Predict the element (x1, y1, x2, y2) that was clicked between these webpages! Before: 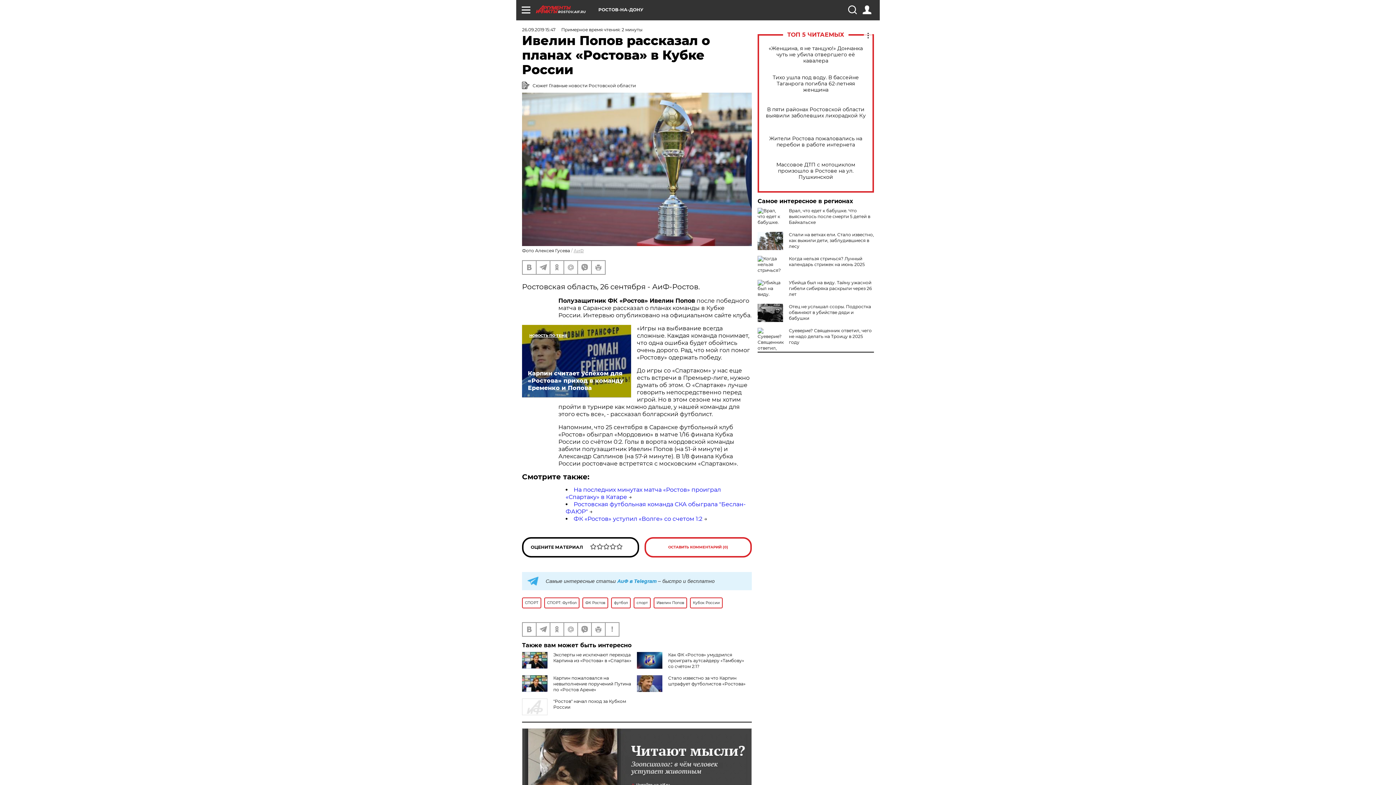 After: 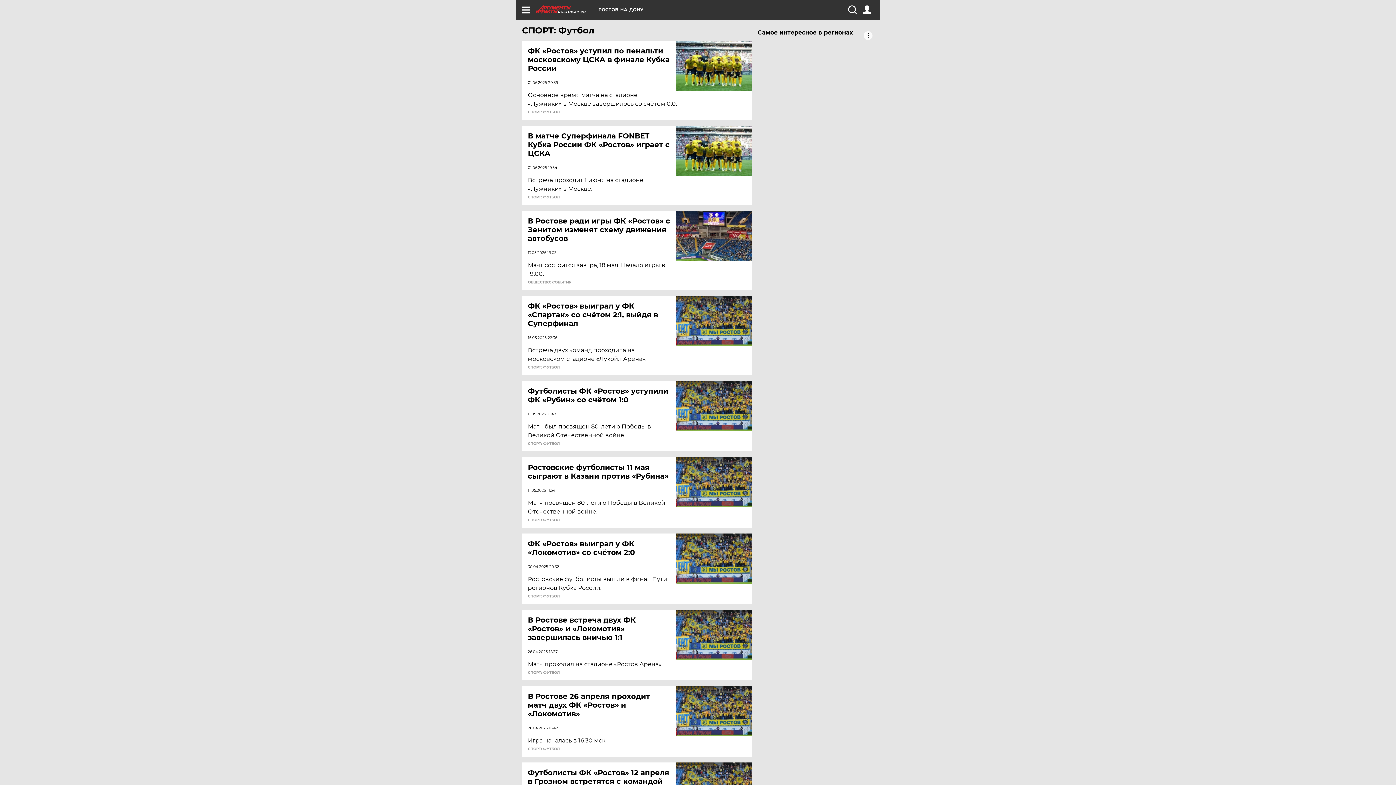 Action: bbox: (544, 597, 579, 608) label: СПОРТ: Футбол